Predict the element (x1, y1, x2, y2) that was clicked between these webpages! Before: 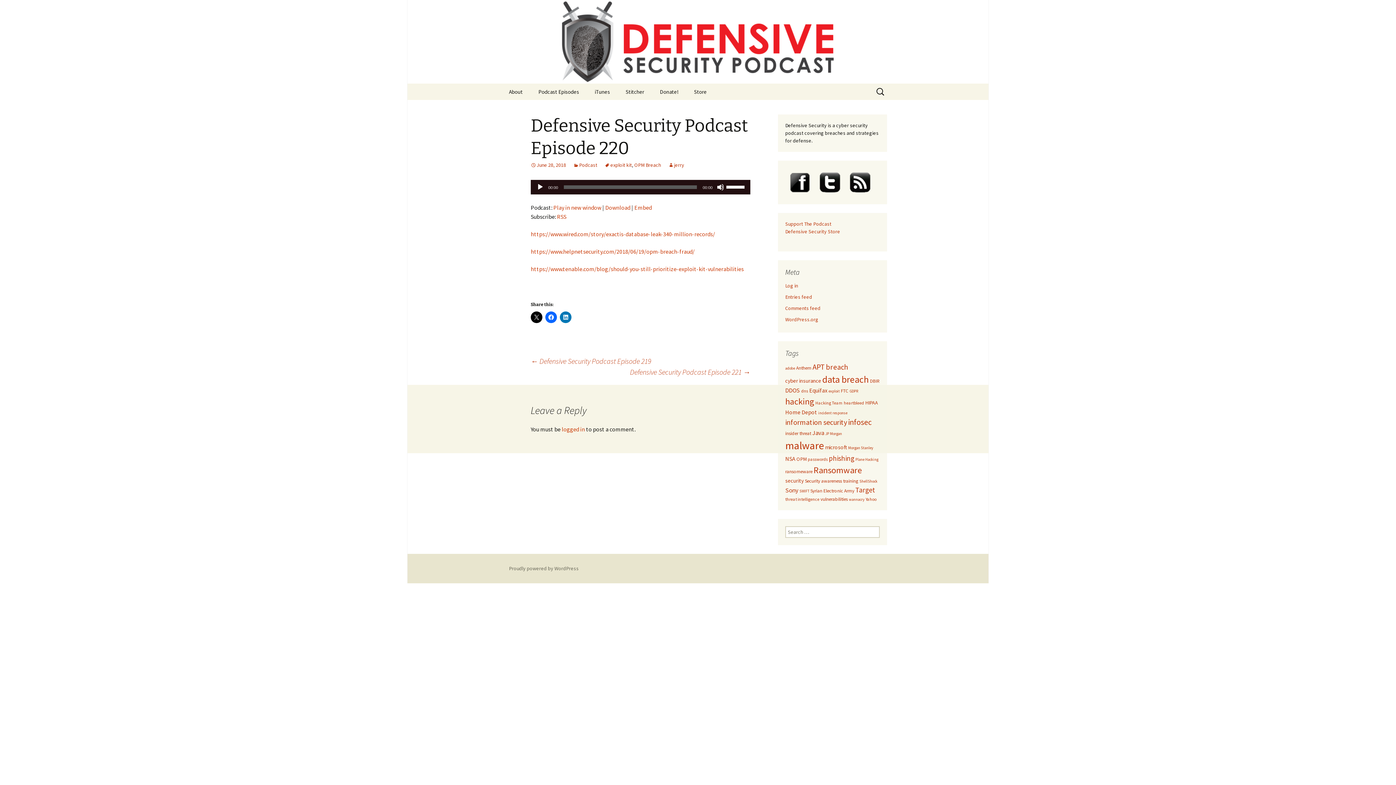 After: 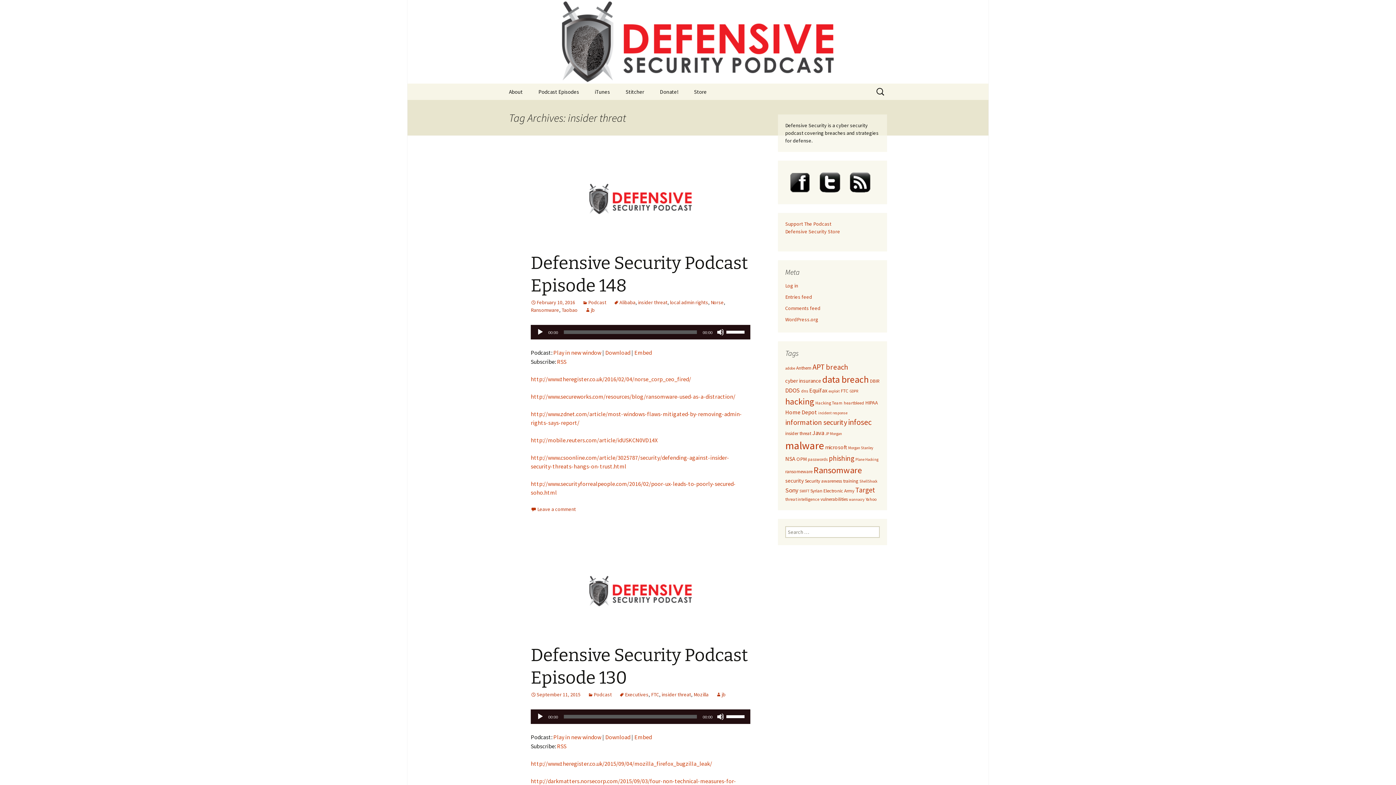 Action: bbox: (785, 430, 811, 436) label: insider threat (6 items)